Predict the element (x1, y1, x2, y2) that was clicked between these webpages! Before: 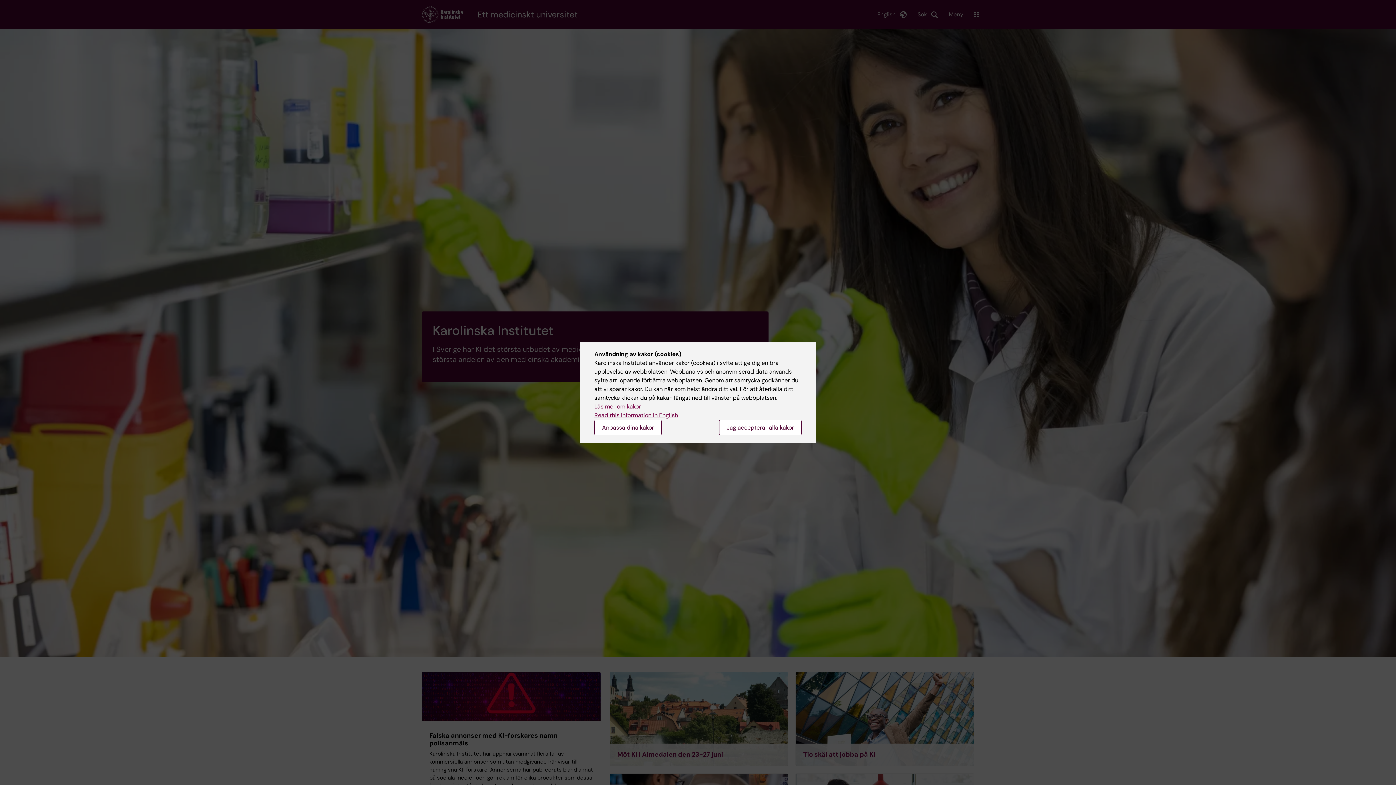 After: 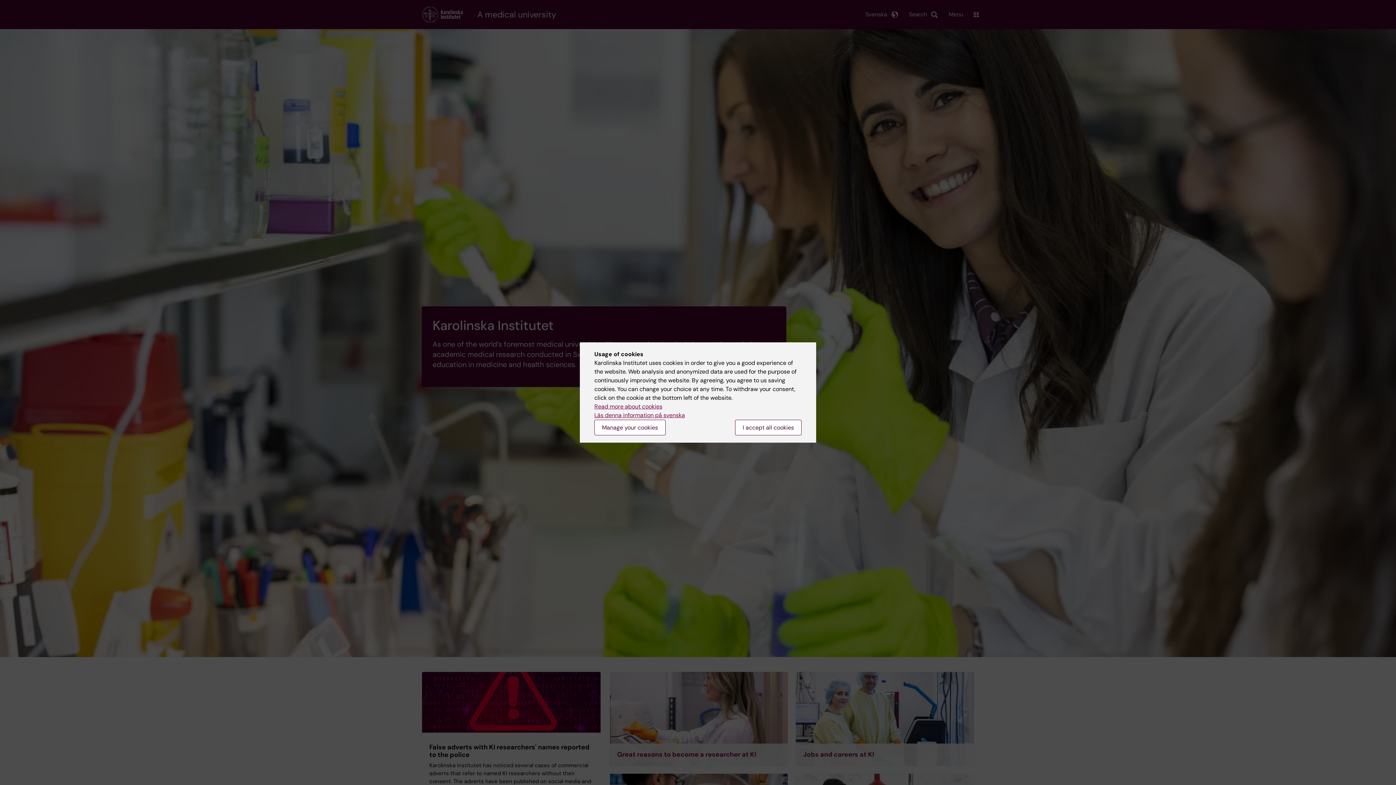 Action: bbox: (594, 411, 678, 419) label: Read this information in English